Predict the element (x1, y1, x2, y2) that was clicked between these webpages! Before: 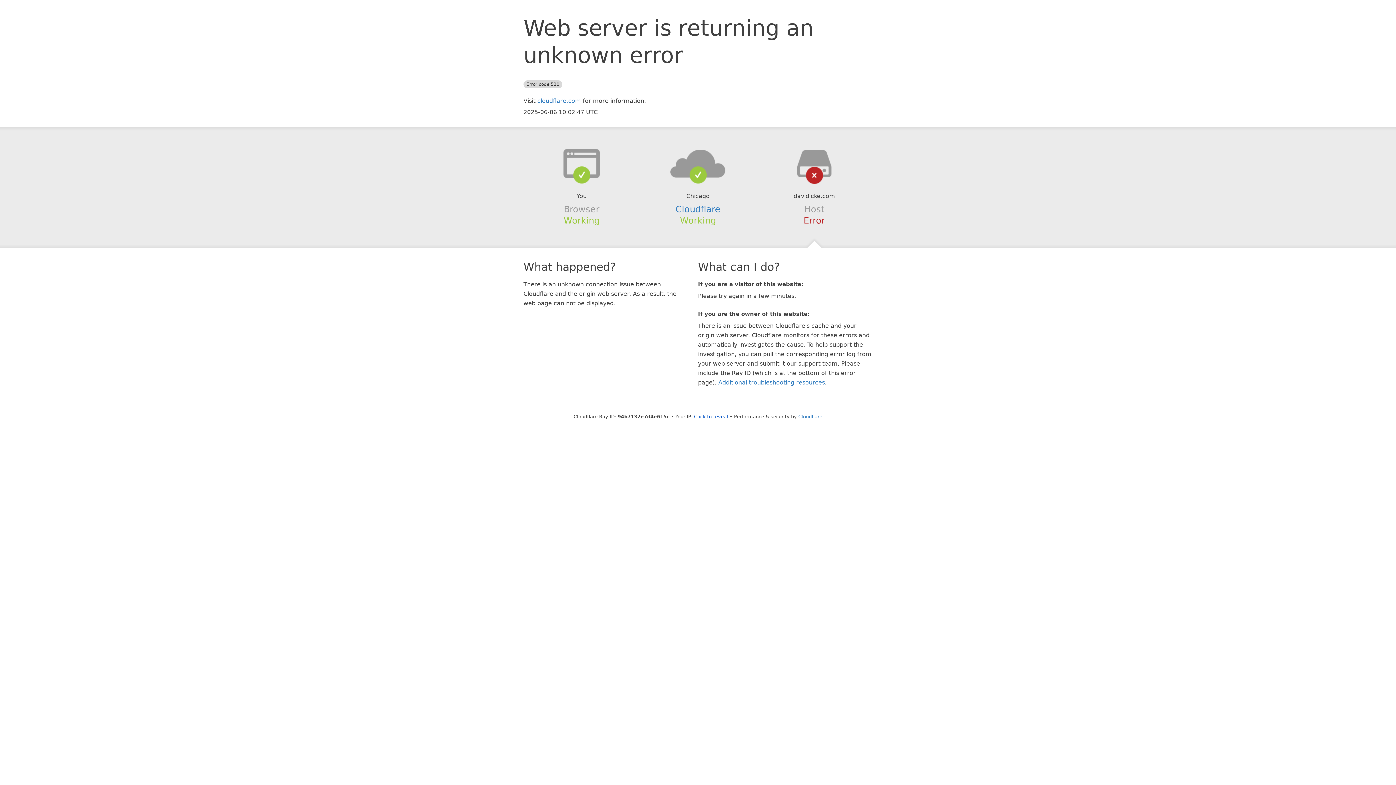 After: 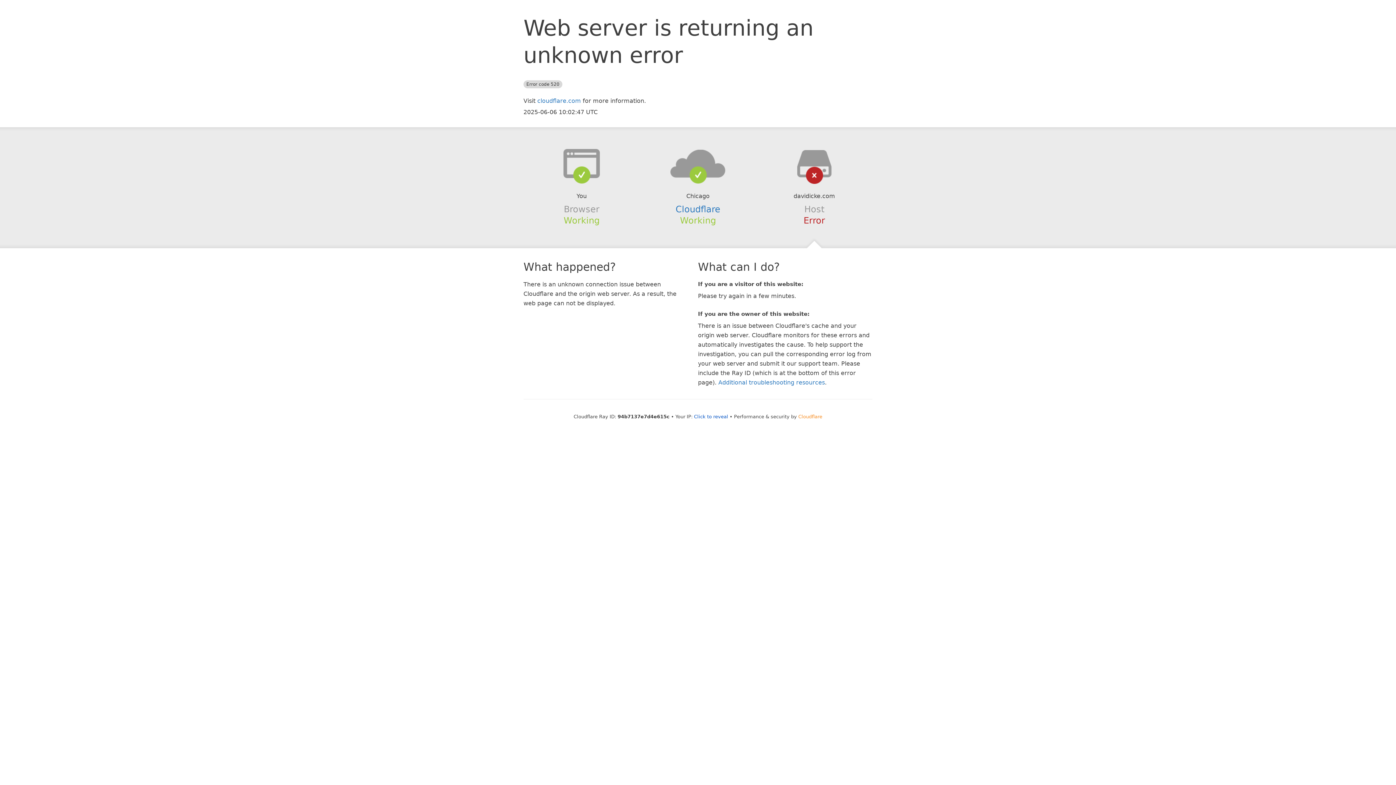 Action: bbox: (798, 414, 822, 419) label: Cloudflare